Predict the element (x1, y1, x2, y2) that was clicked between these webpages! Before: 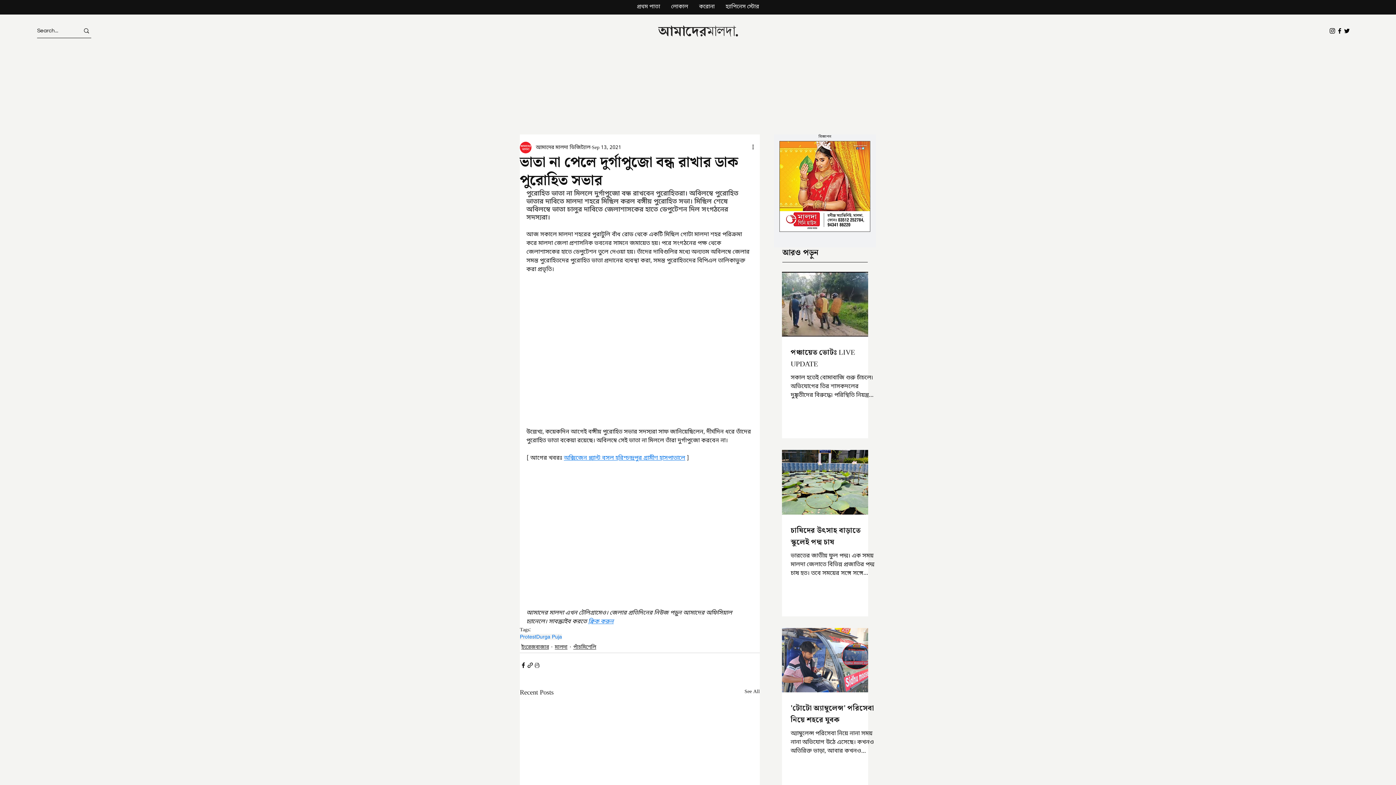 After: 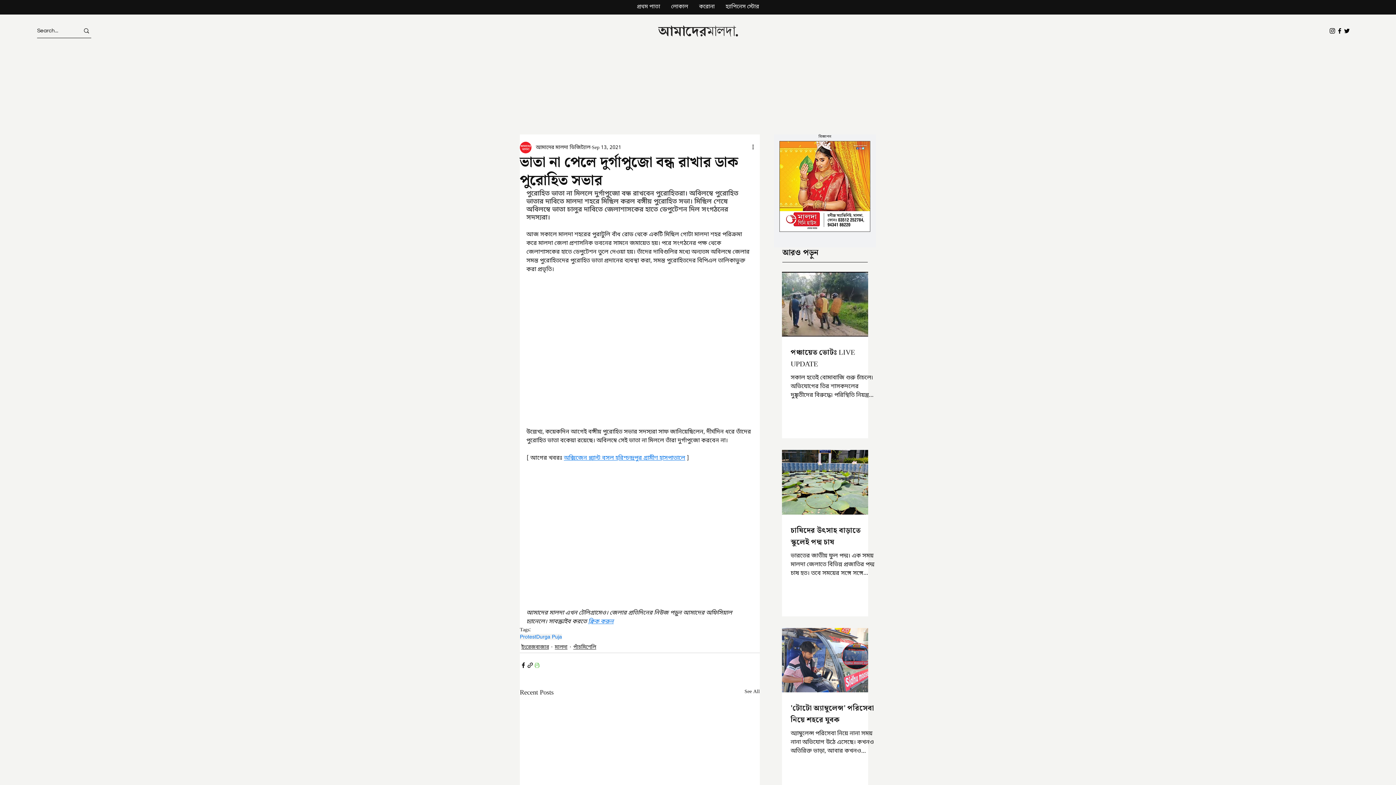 Action: label: Print Post bbox: (533, 662, 540, 668)